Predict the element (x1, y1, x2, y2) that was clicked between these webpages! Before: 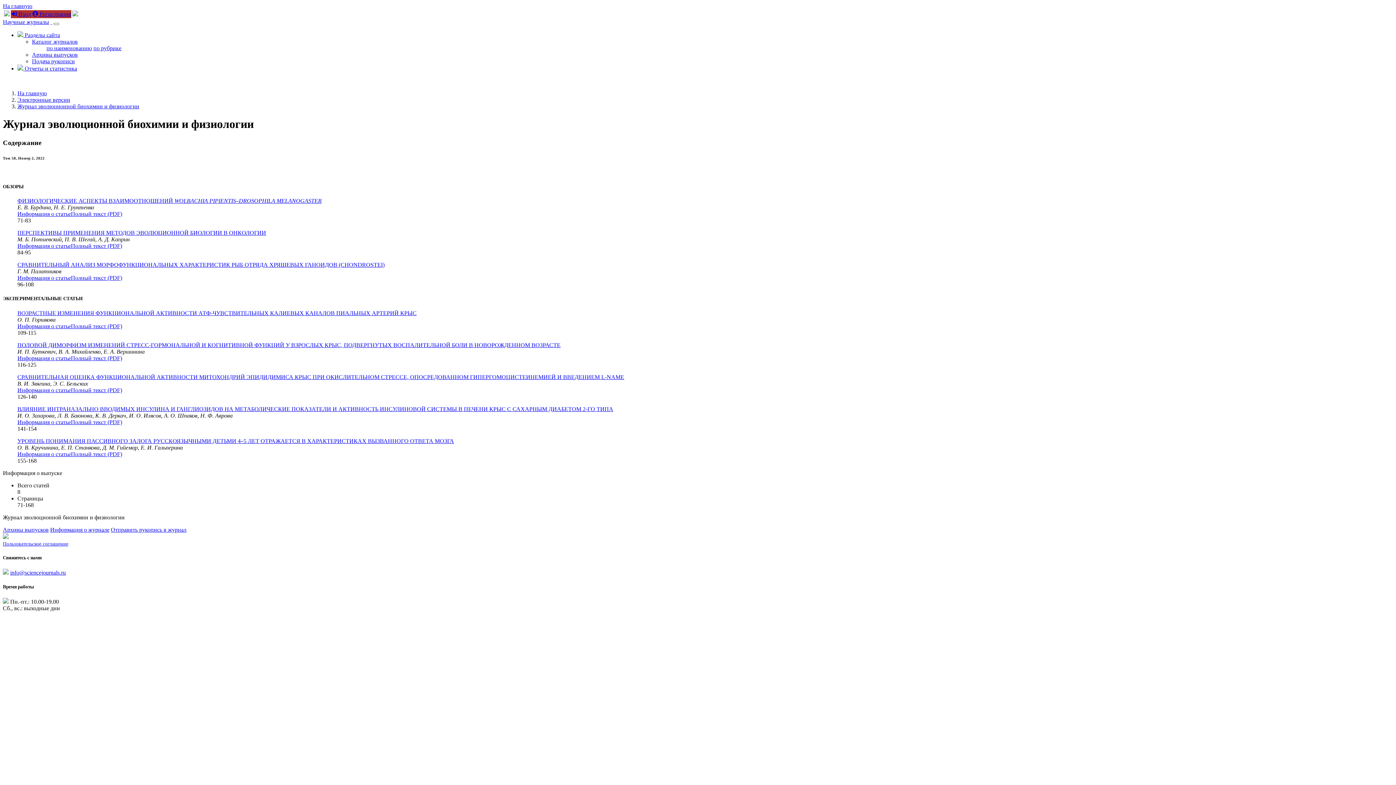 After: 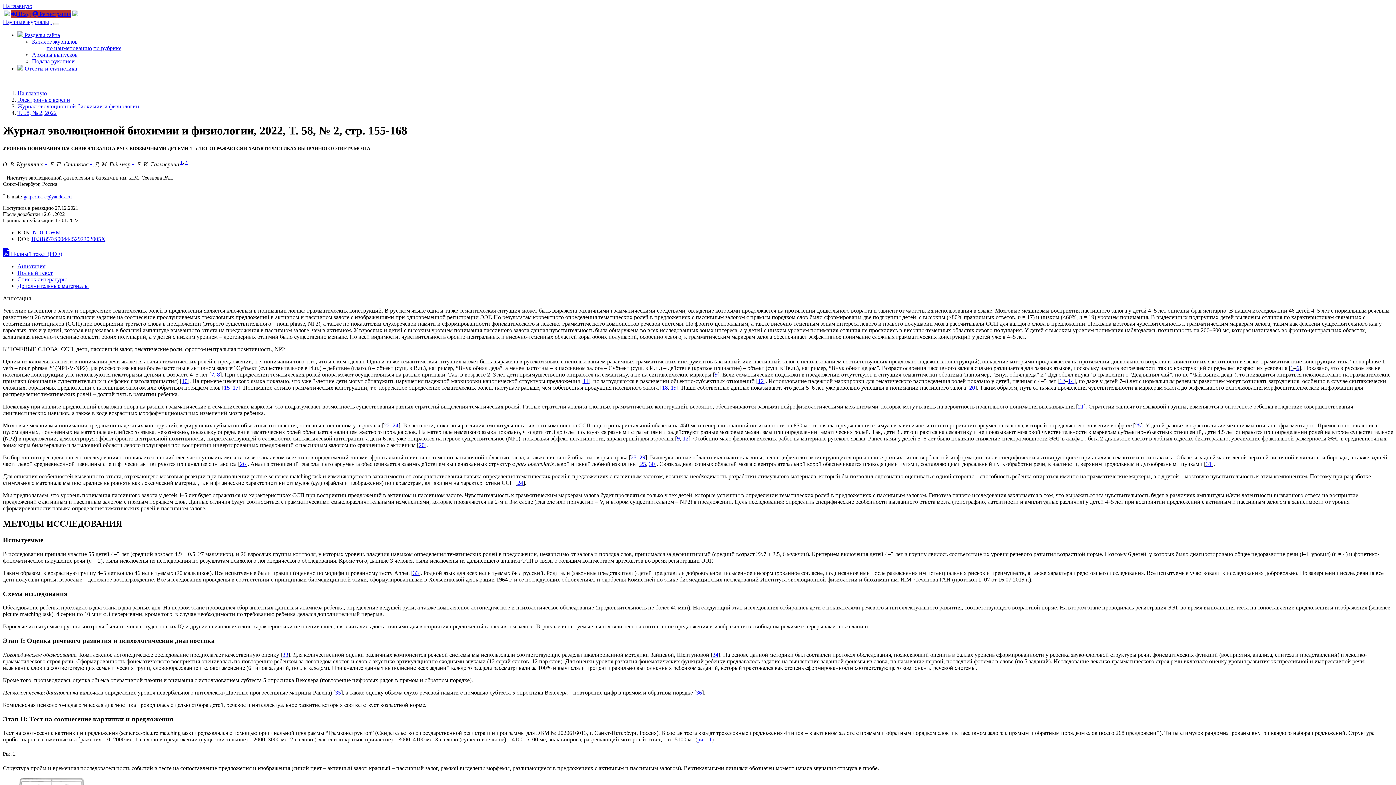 Action: label: Информация о статье bbox: (17, 451, 70, 457)